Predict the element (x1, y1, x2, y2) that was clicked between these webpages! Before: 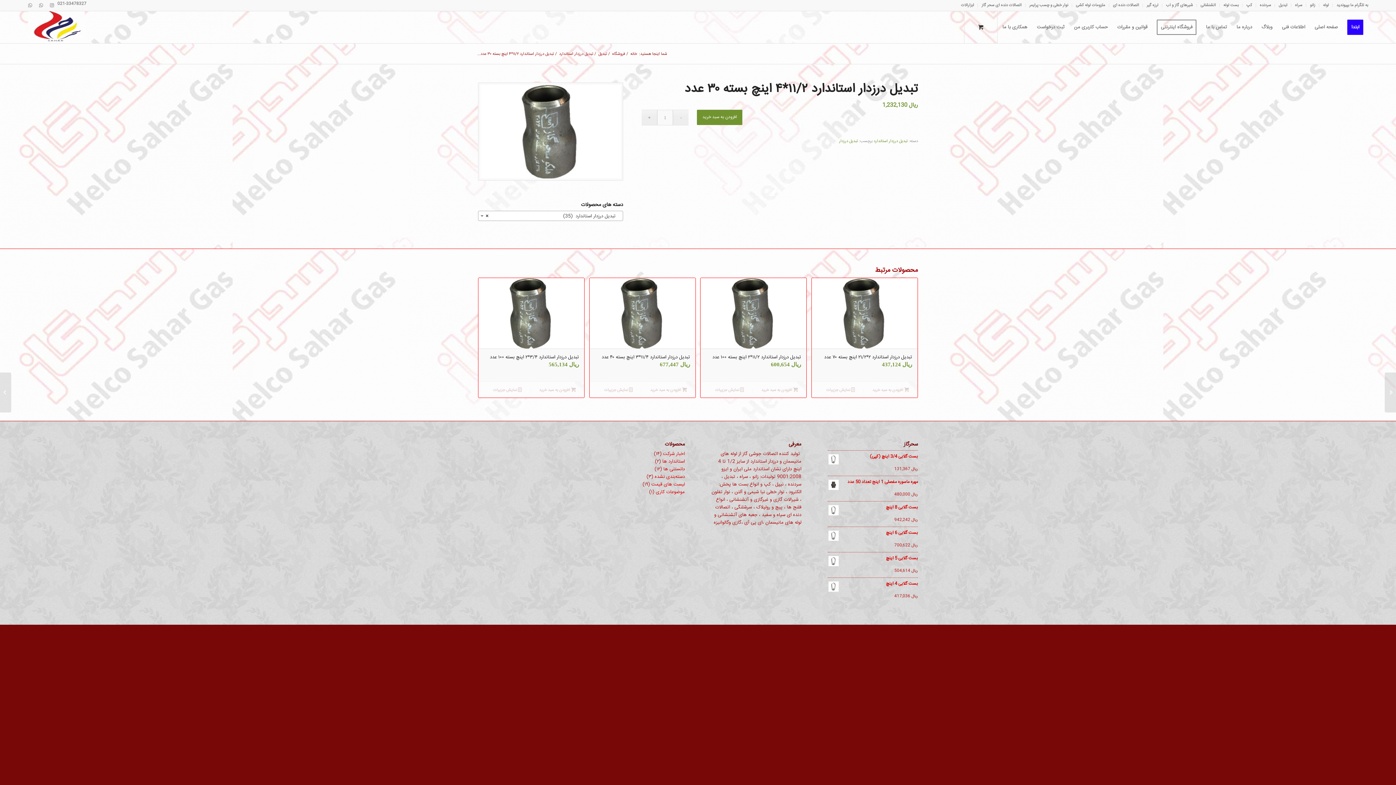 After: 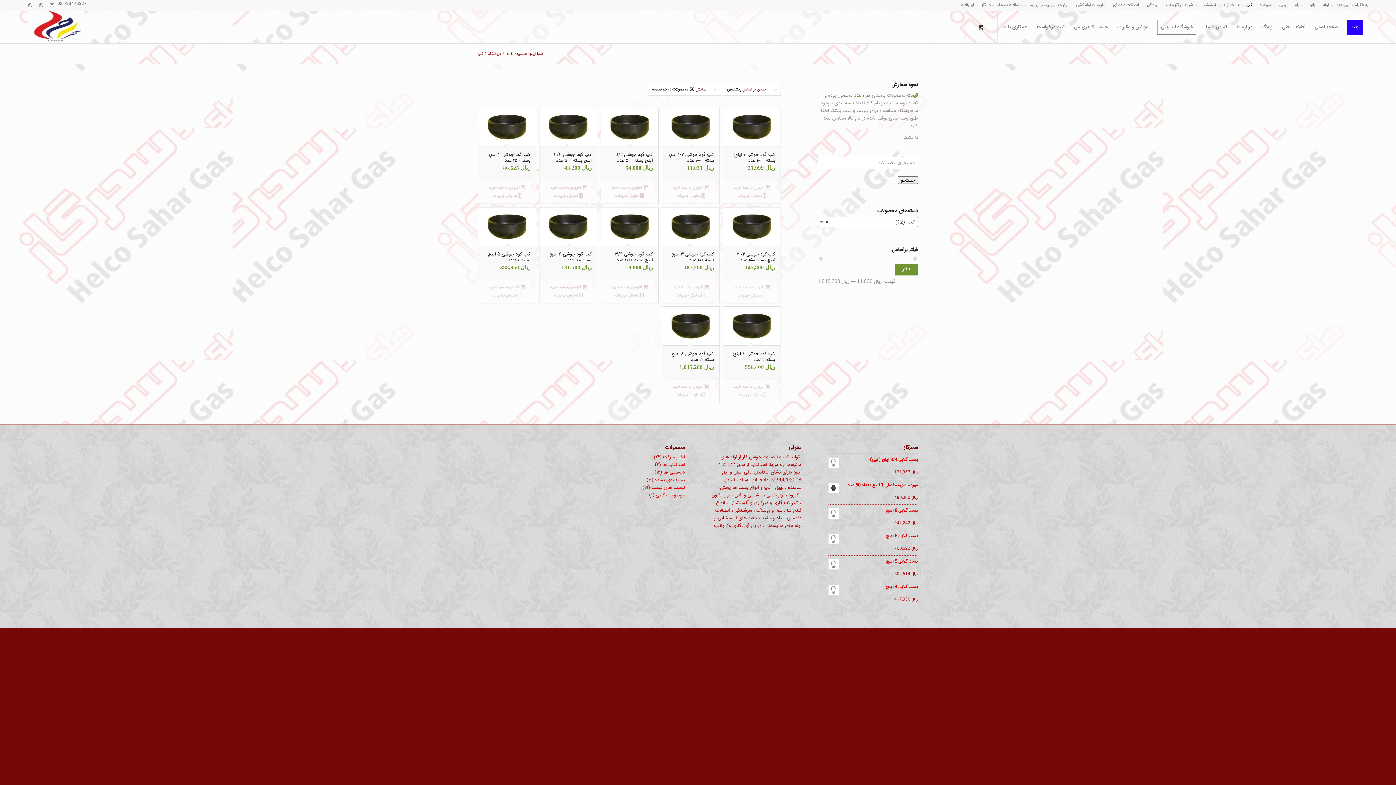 Action: label: کپ bbox: (1246, 0, 1252, 10)